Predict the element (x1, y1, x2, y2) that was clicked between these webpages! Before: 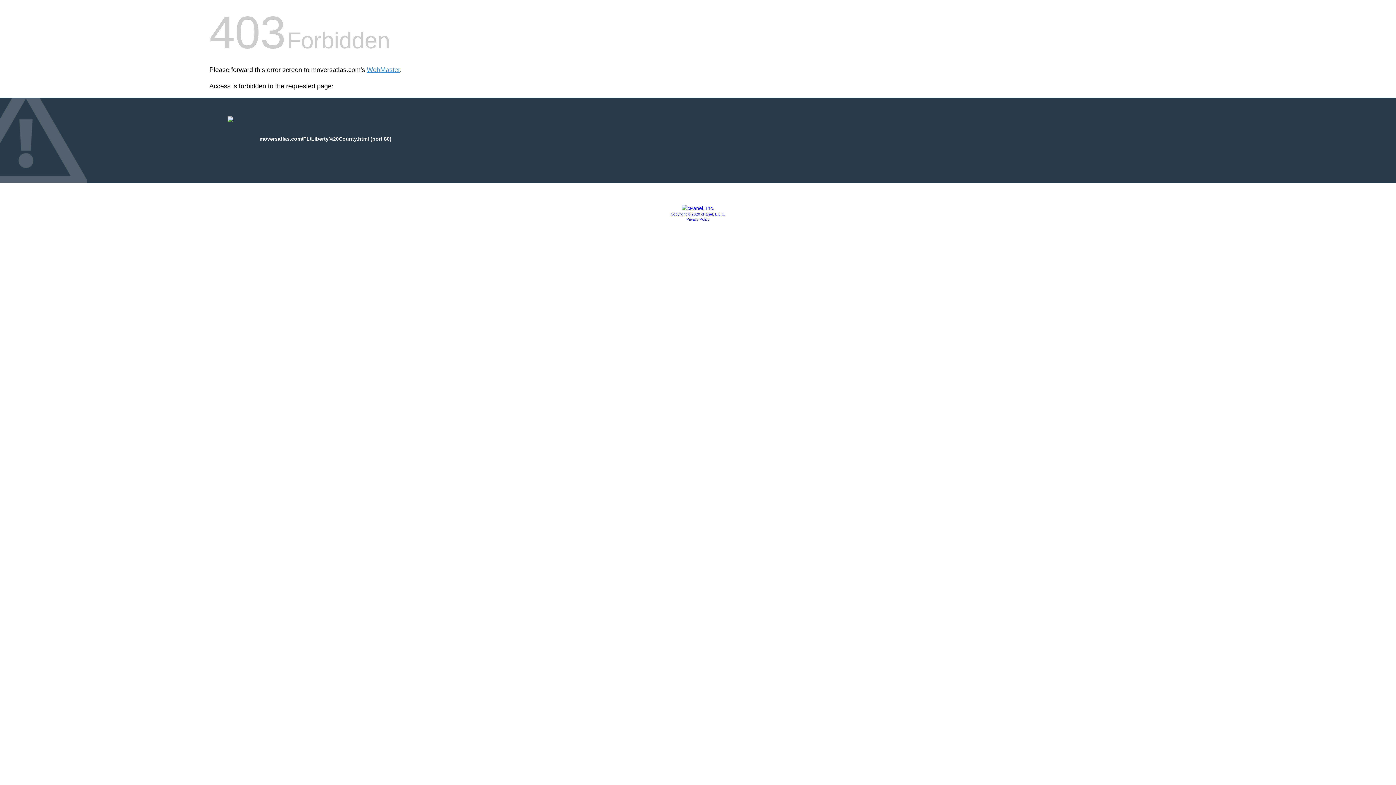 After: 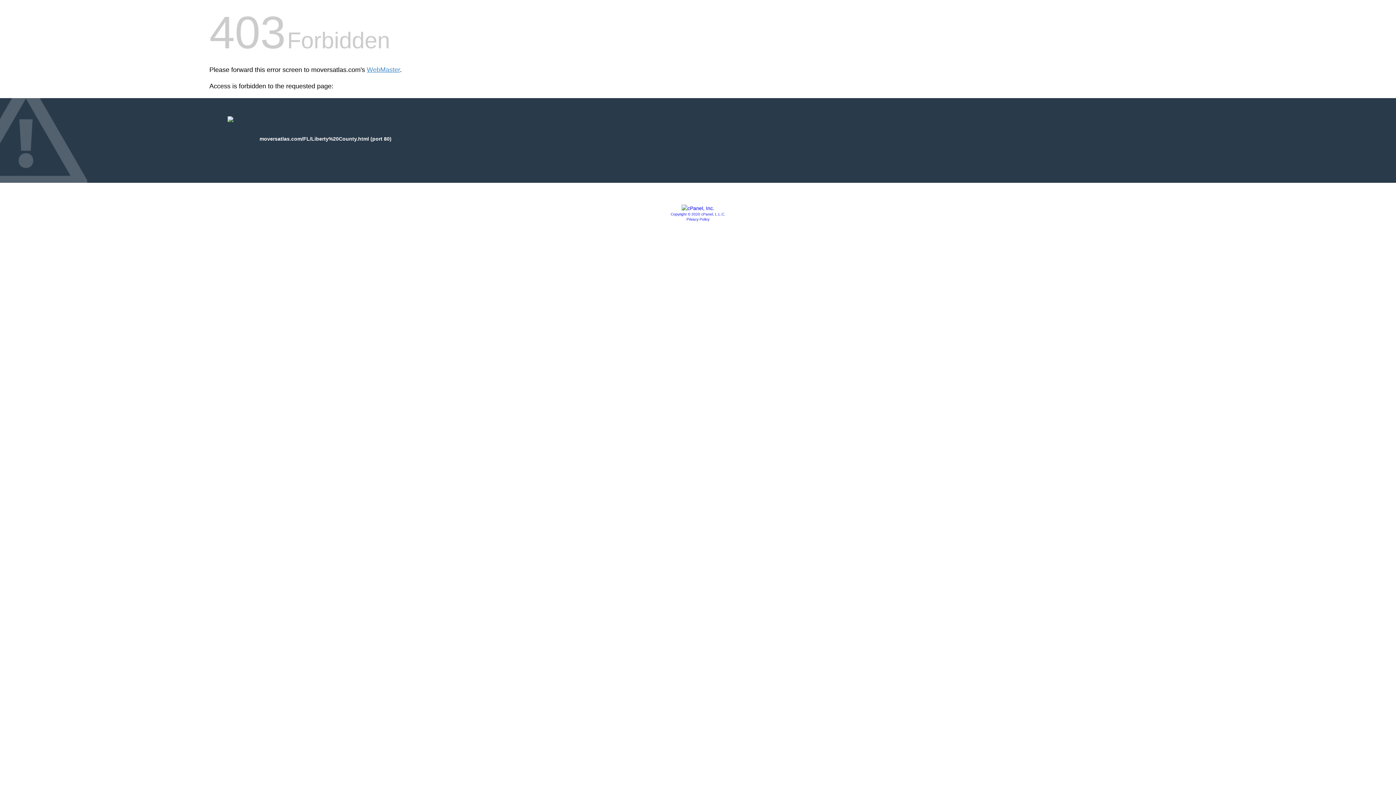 Action: bbox: (686, 217, 709, 221) label: Privacy Policy